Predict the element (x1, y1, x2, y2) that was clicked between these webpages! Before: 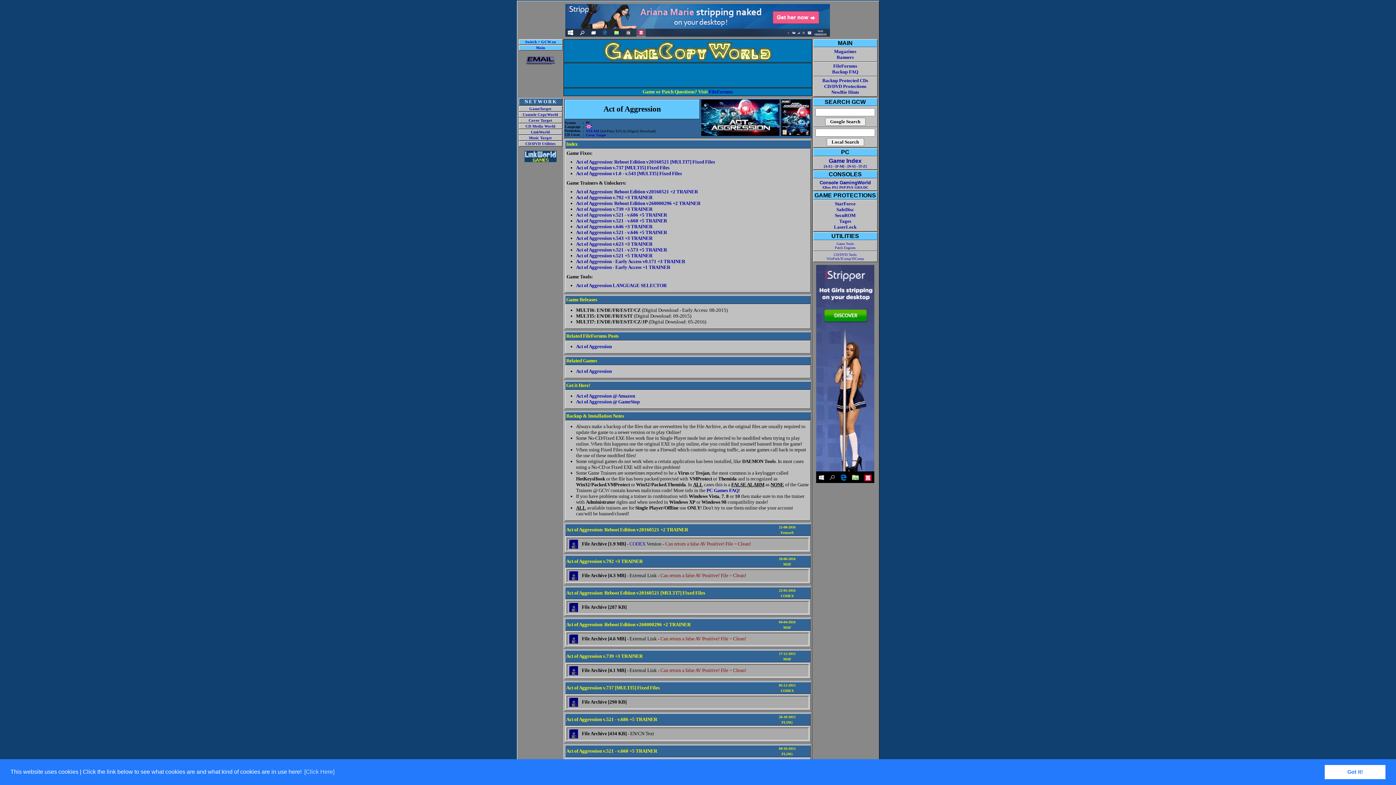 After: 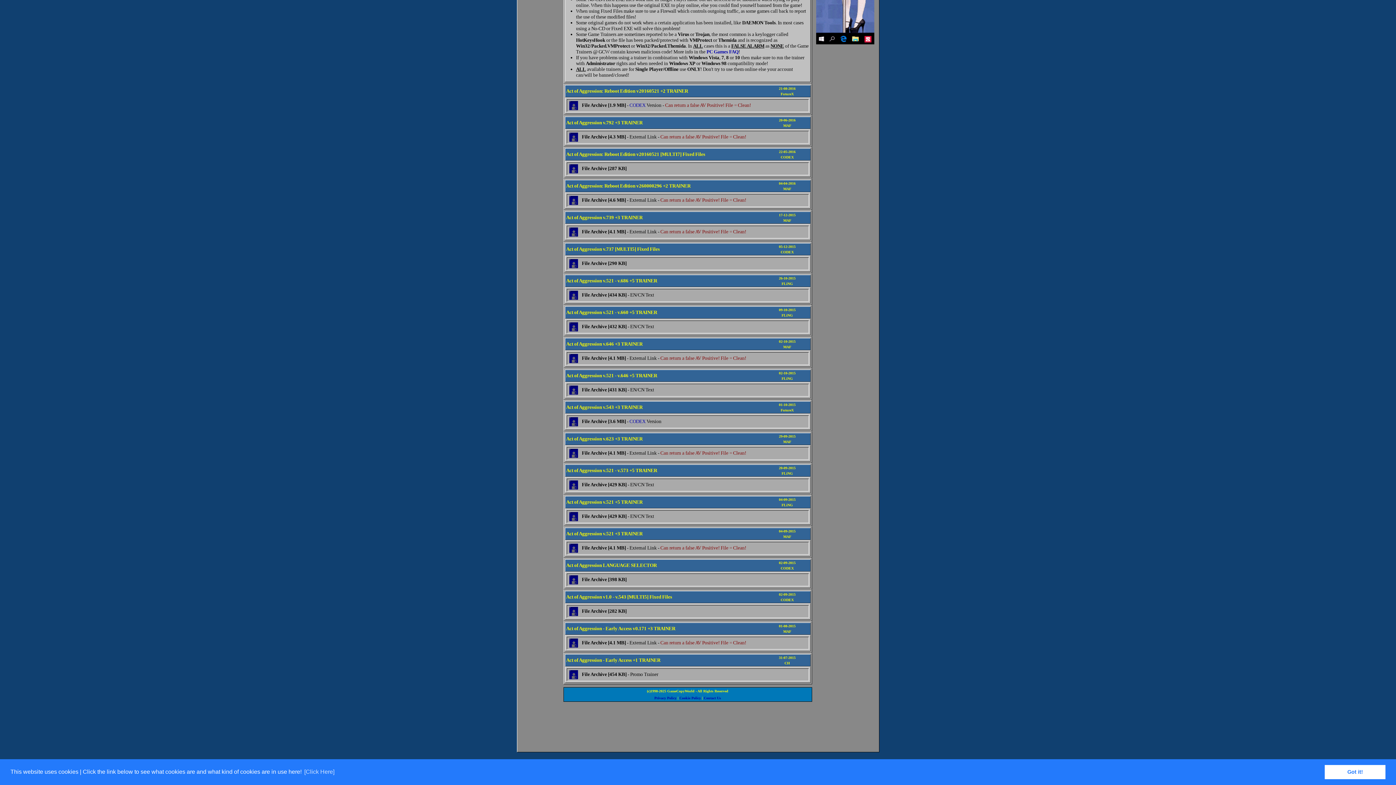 Action: bbox: (576, 258, 685, 264) label: Act of Aggression - Early Access v0.171 +3 TRAINER